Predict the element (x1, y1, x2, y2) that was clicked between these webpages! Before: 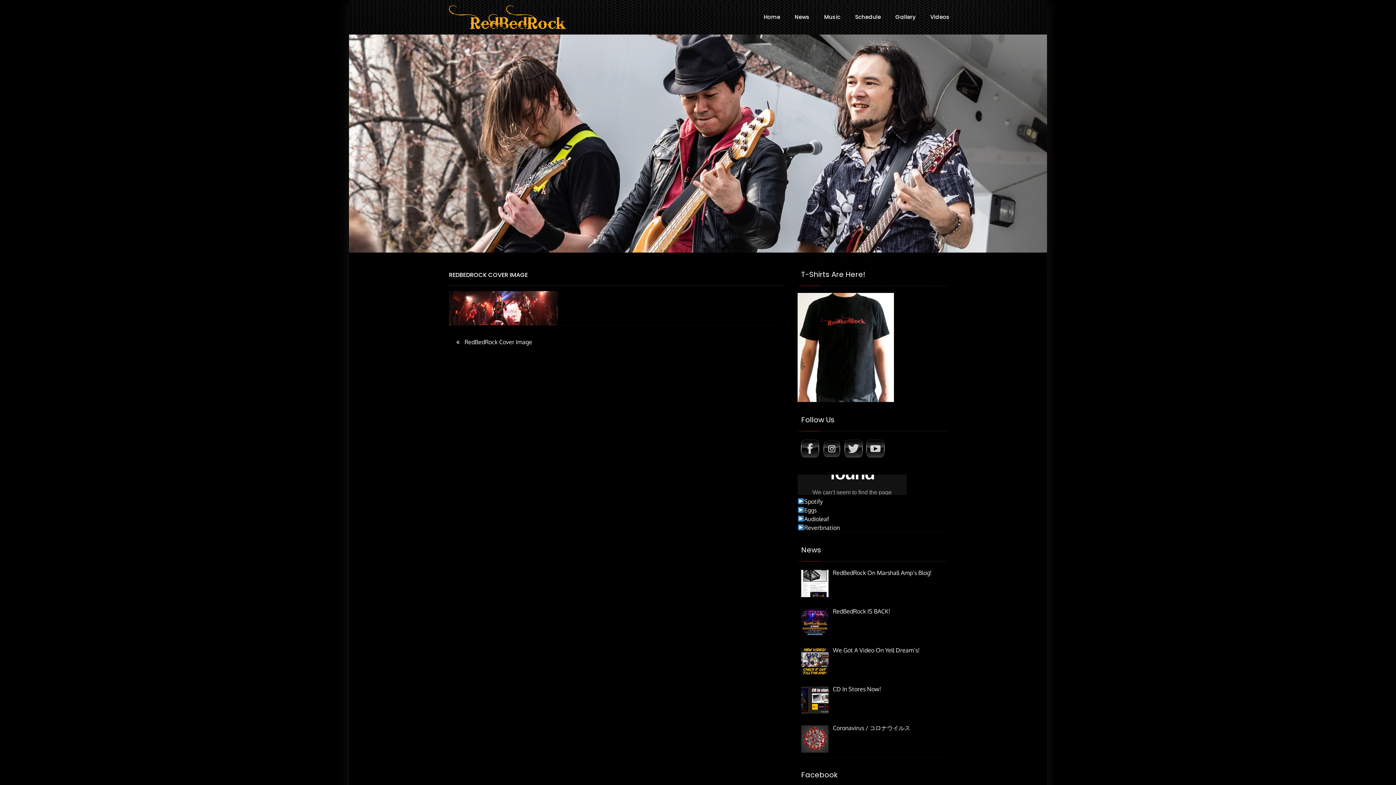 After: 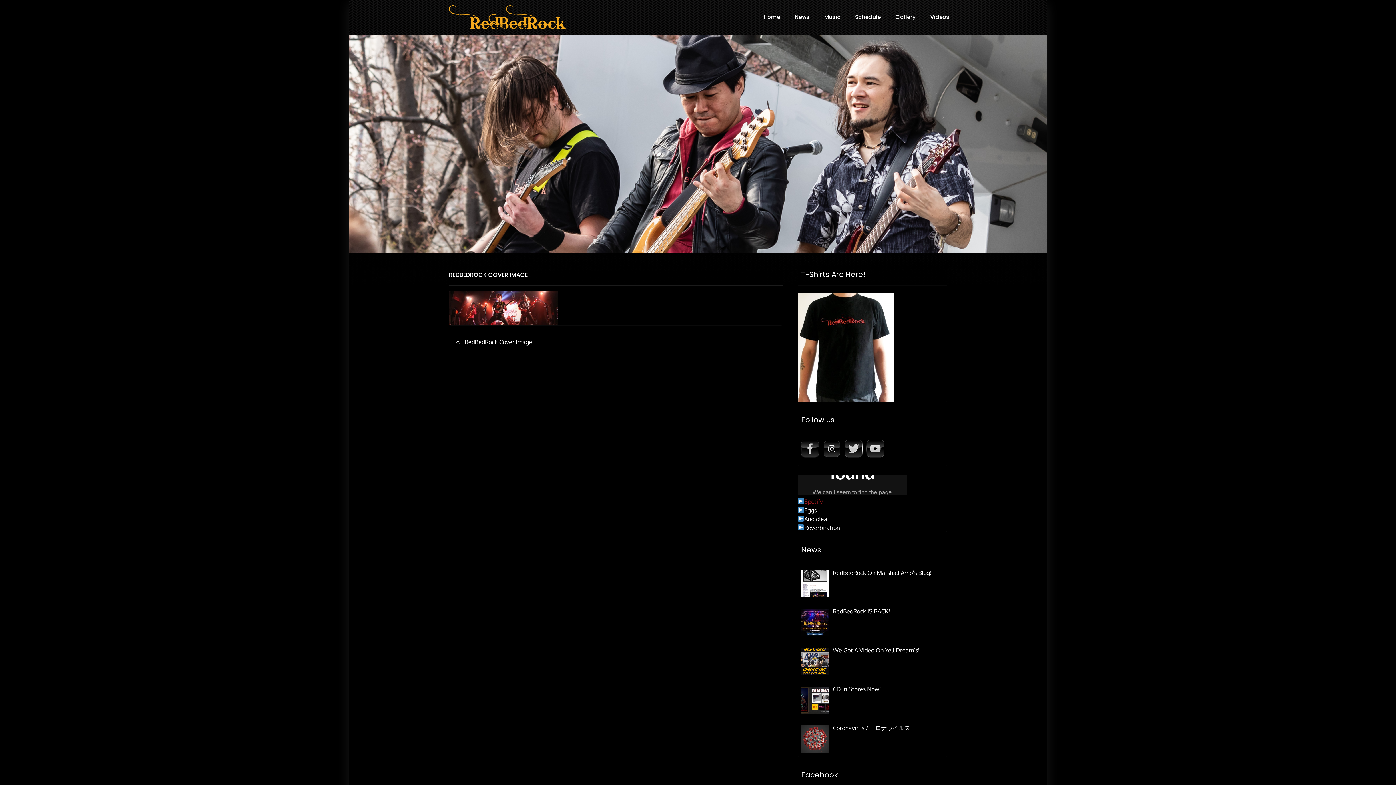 Action: label: Spotify bbox: (804, 498, 822, 505)